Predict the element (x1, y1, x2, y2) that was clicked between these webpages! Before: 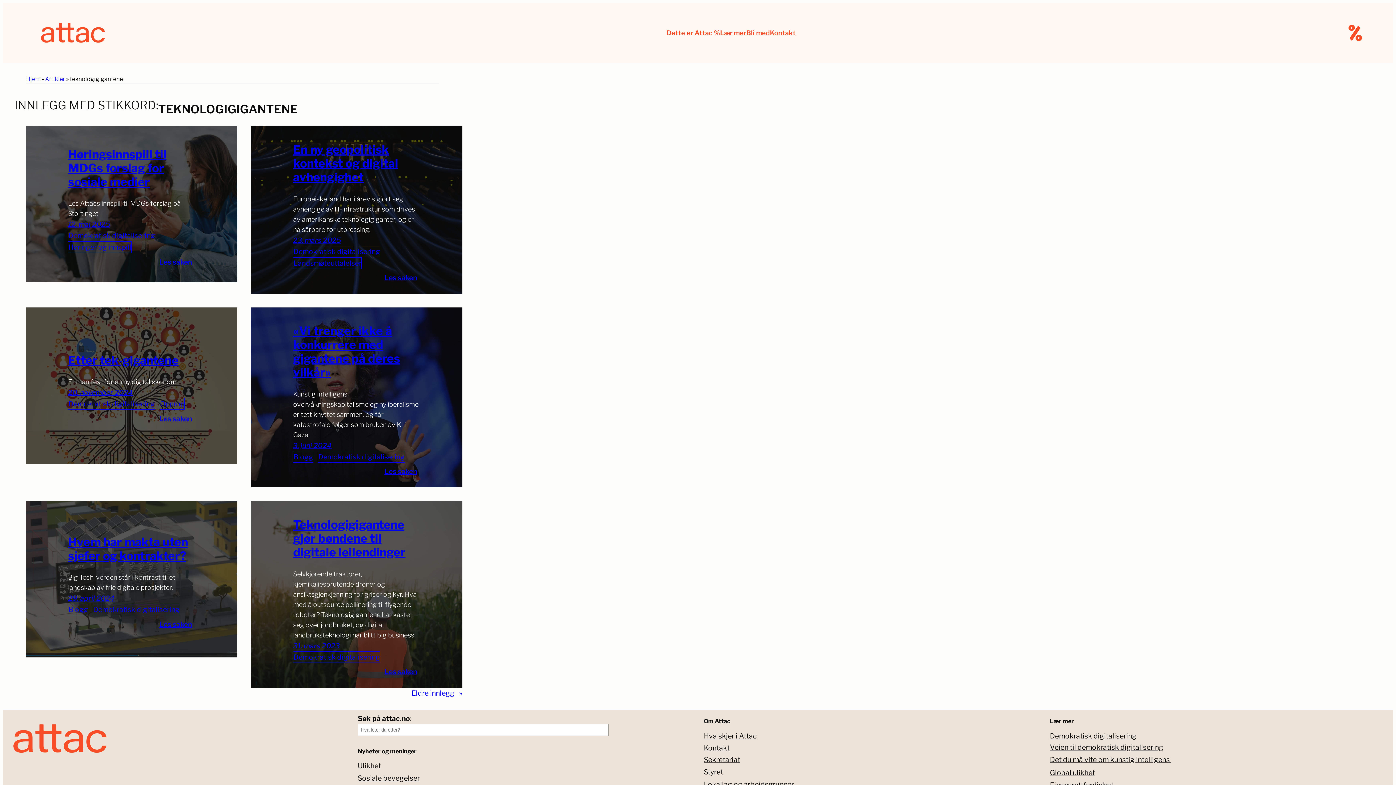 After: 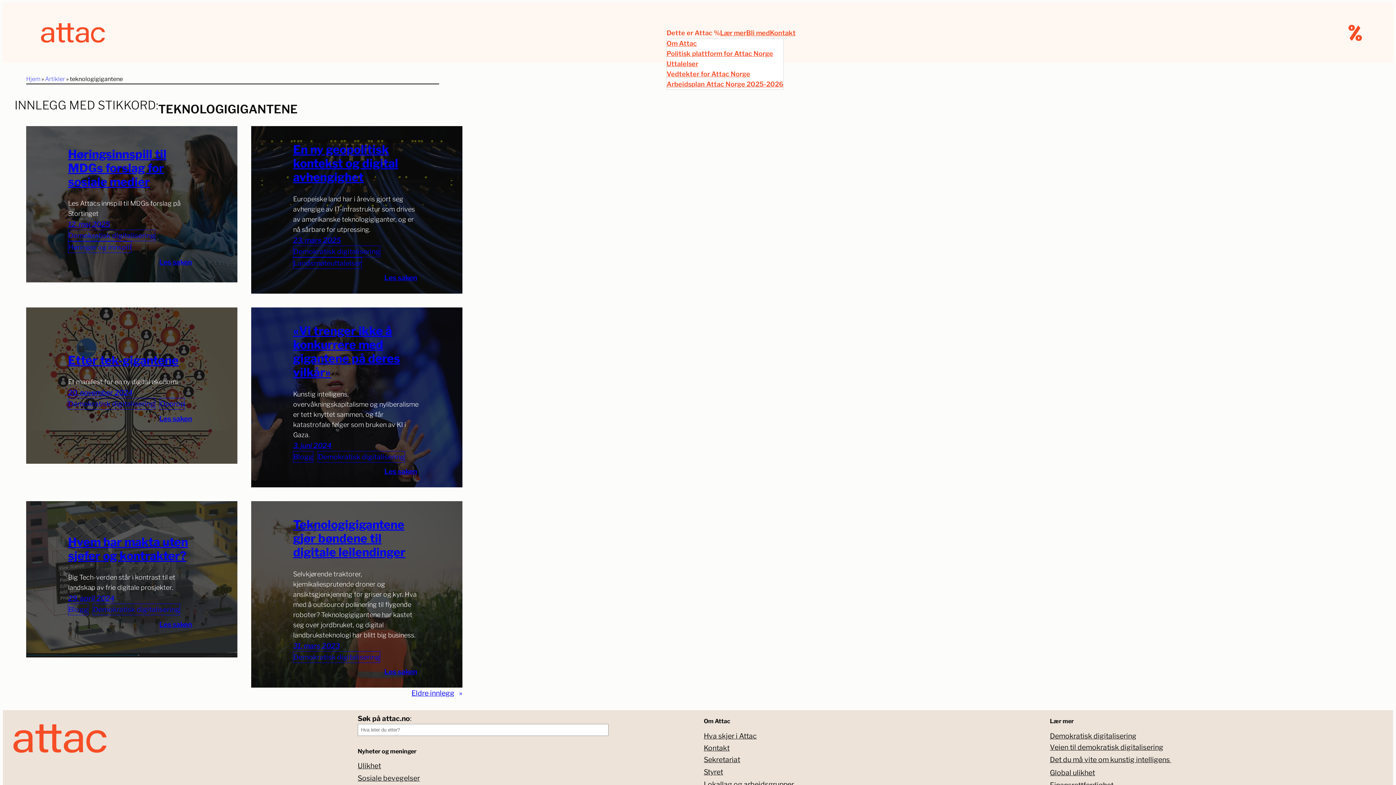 Action: bbox: (666, 27, 720, 38) label: Dette er Attac %